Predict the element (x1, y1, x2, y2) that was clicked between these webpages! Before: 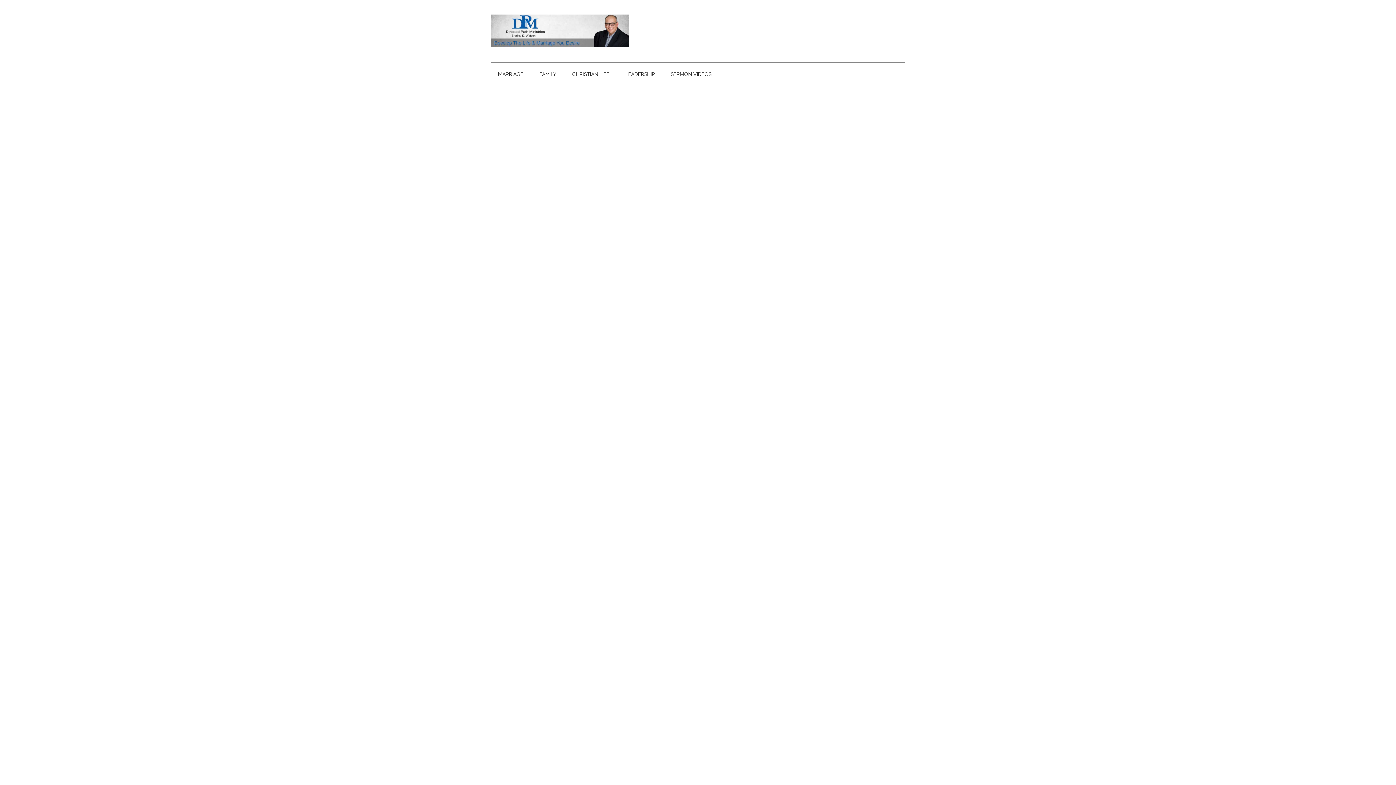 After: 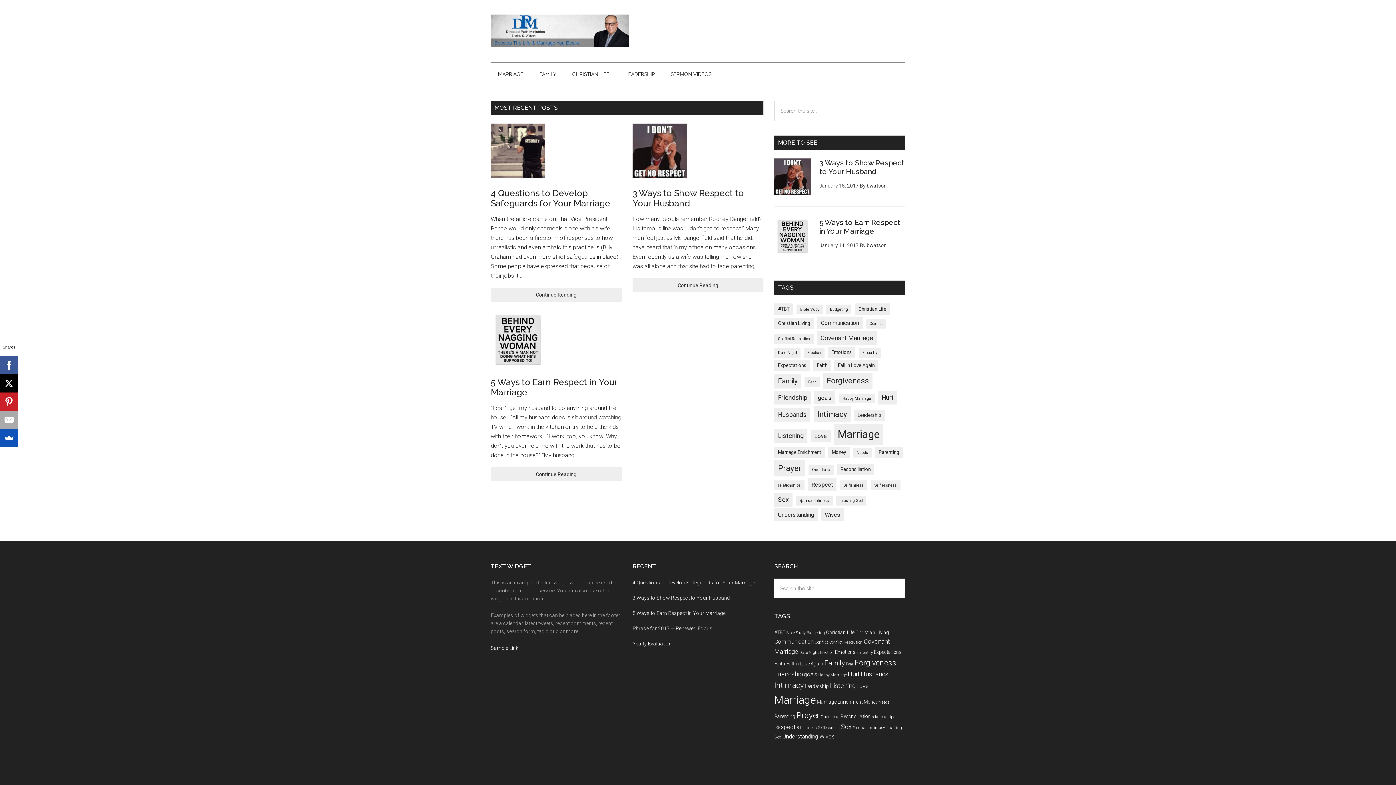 Action: label: Directed Path Ministries bbox: (490, 14, 629, 47)